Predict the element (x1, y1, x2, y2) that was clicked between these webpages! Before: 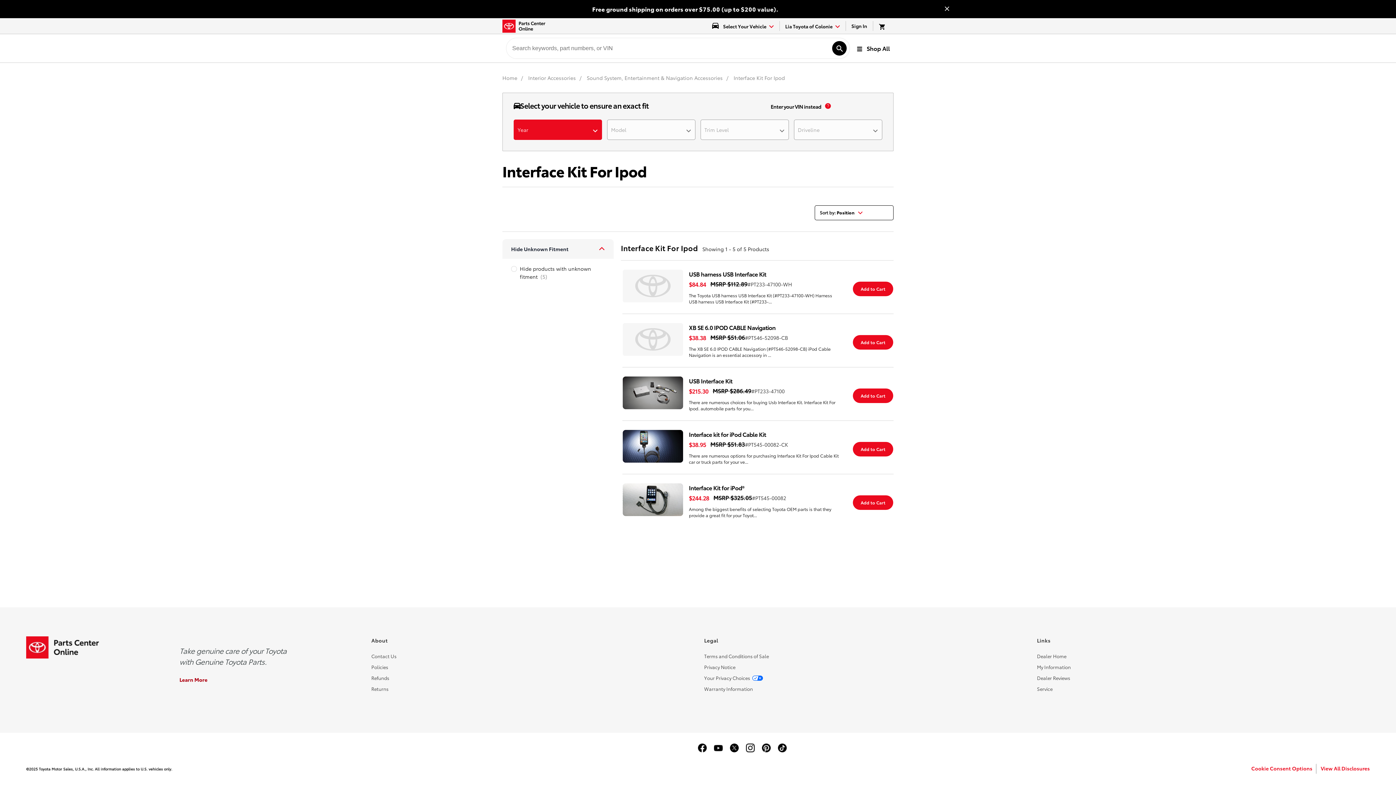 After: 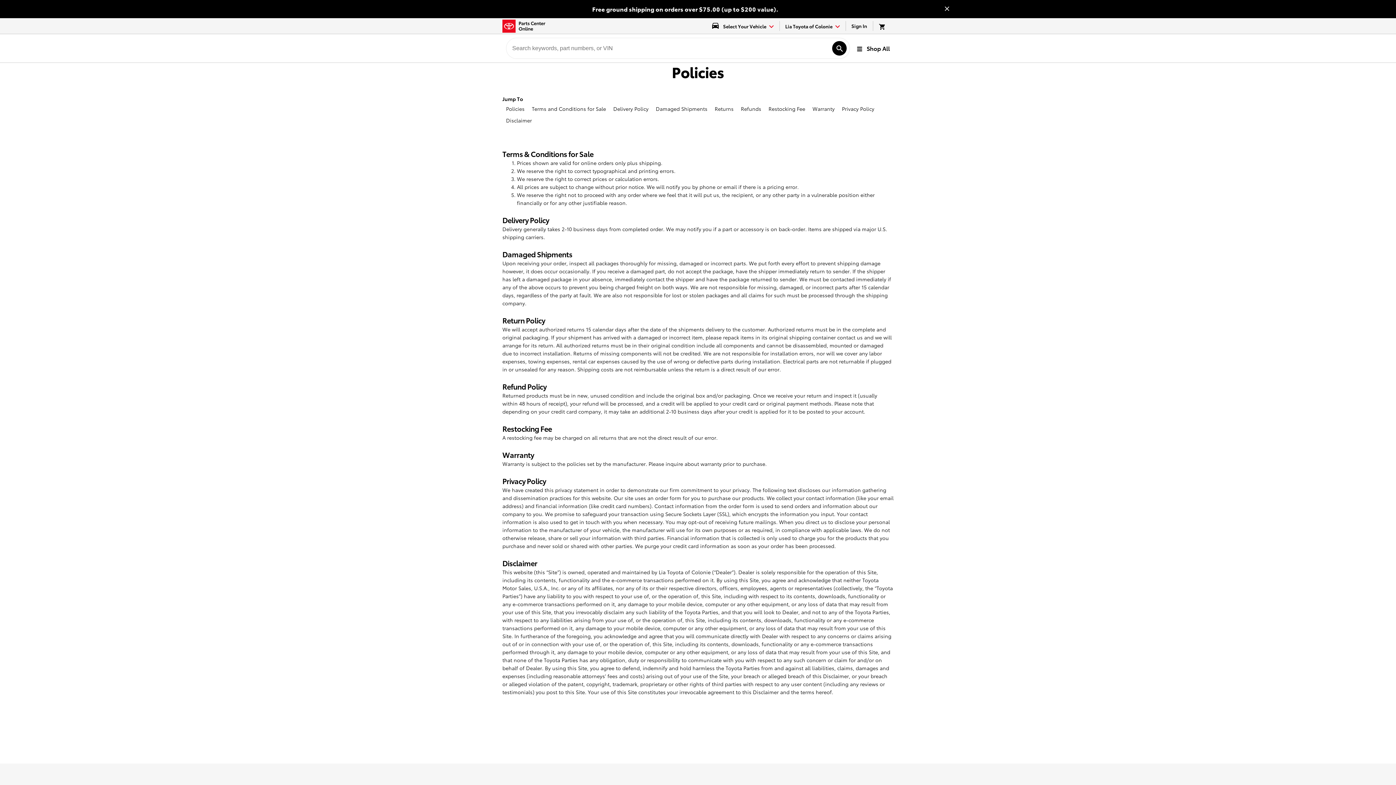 Action: label: Policies bbox: (371, 699, 388, 705)